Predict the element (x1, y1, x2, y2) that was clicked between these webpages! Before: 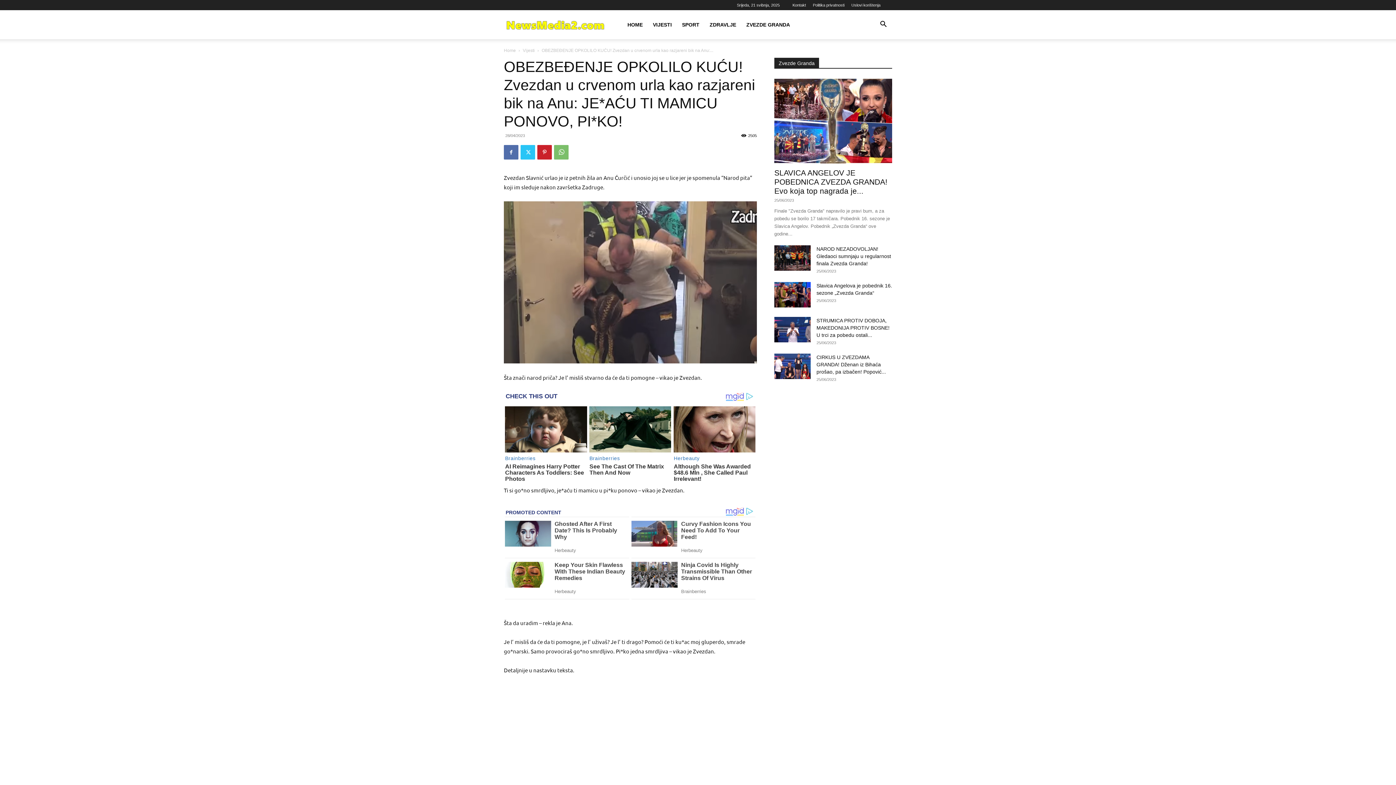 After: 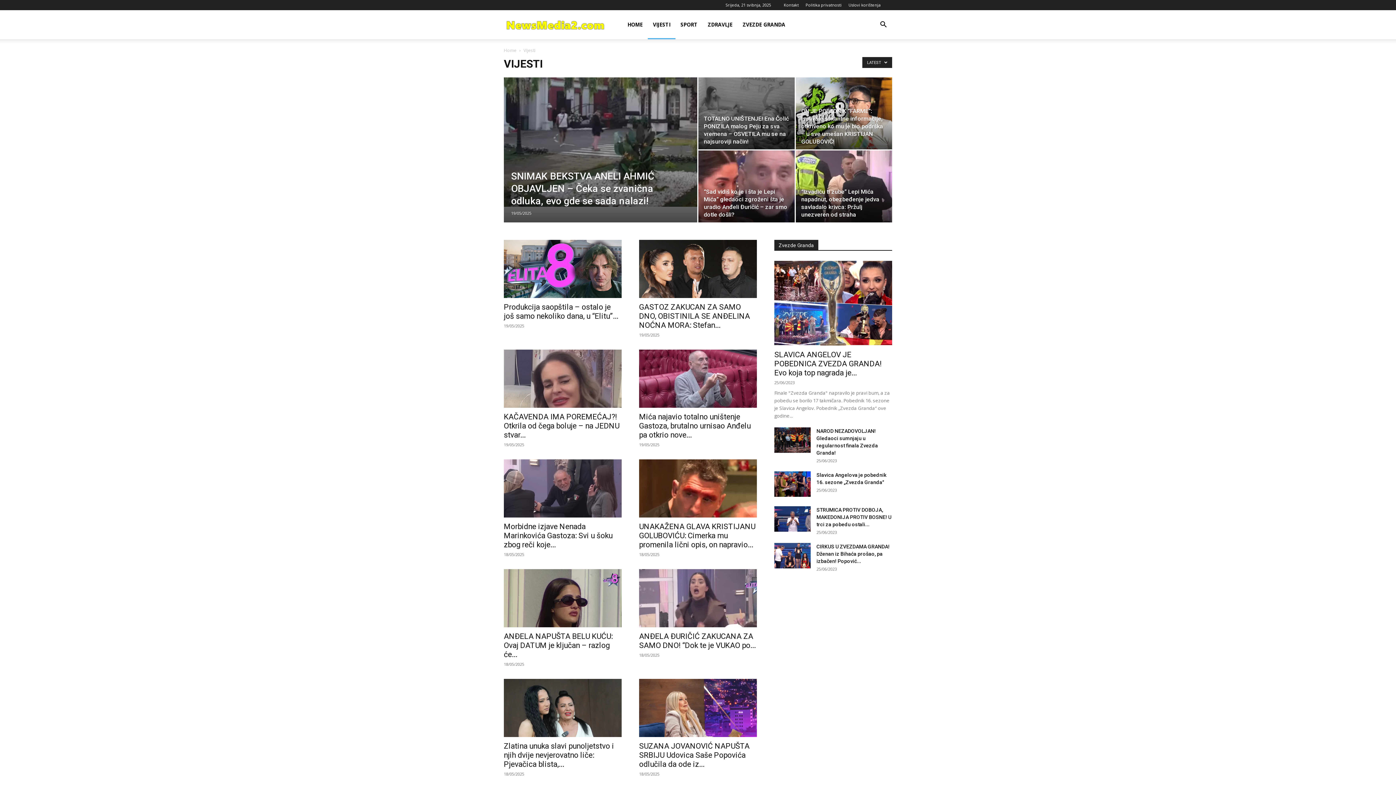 Action: label: VIJESTI bbox: (648, 10, 677, 39)